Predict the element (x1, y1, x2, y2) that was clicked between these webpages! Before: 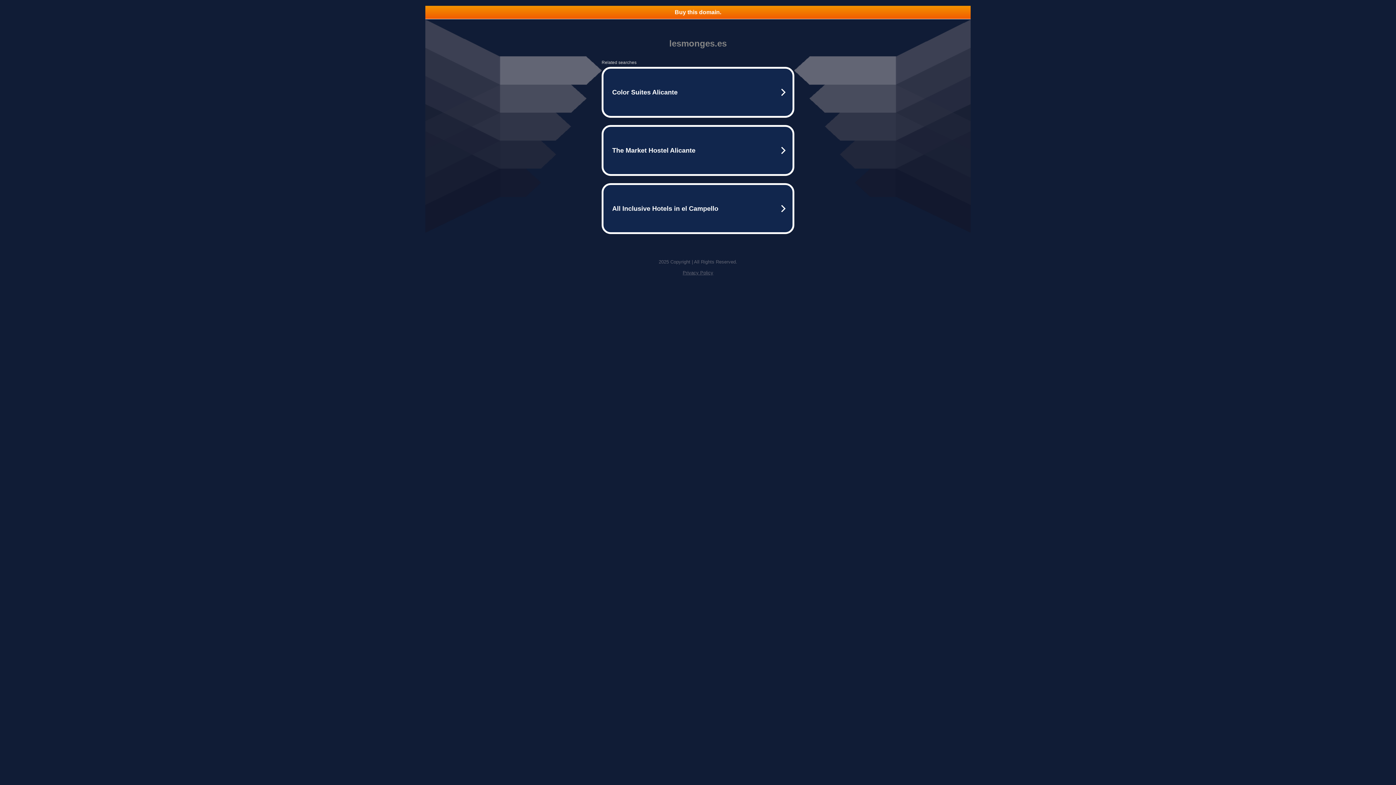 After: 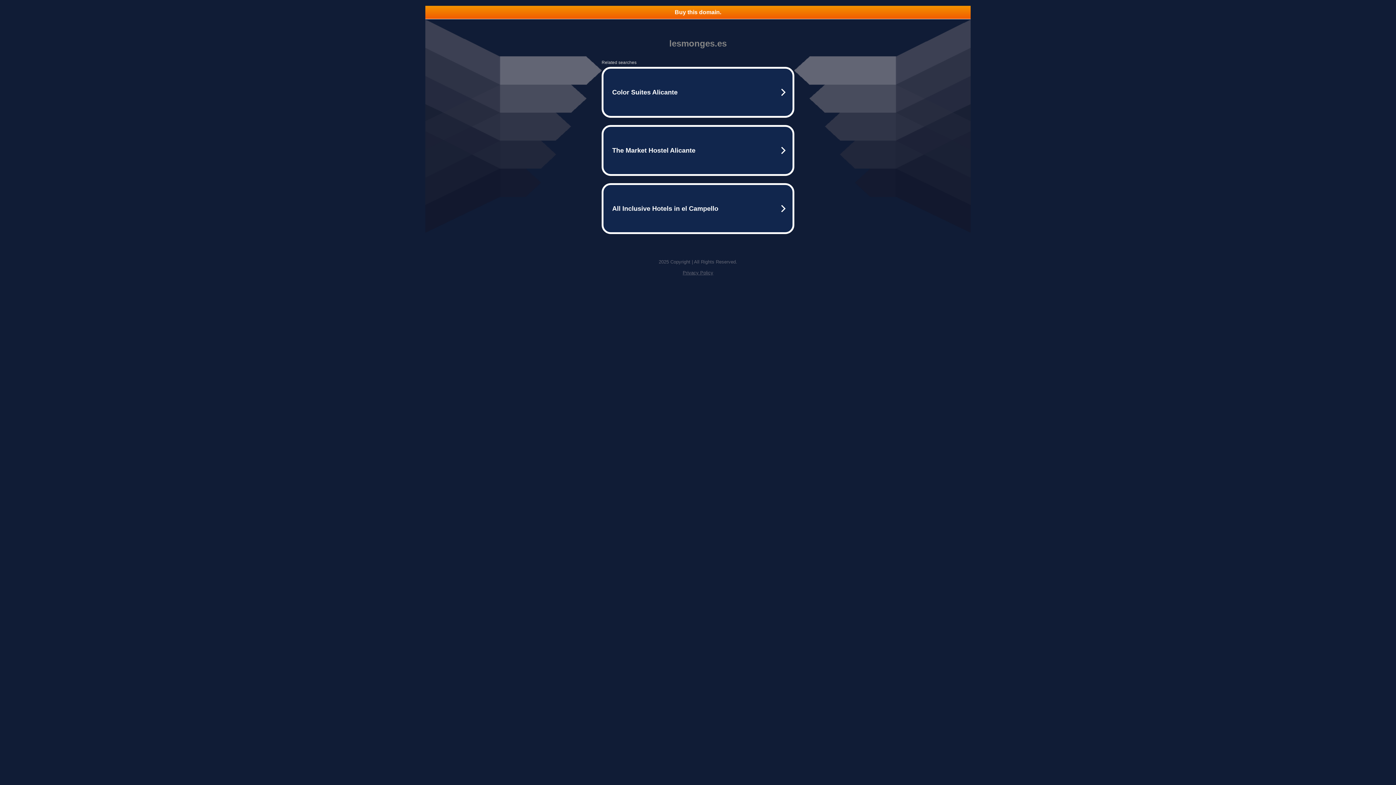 Action: label: Buy this domain. bbox: (425, 5, 970, 18)